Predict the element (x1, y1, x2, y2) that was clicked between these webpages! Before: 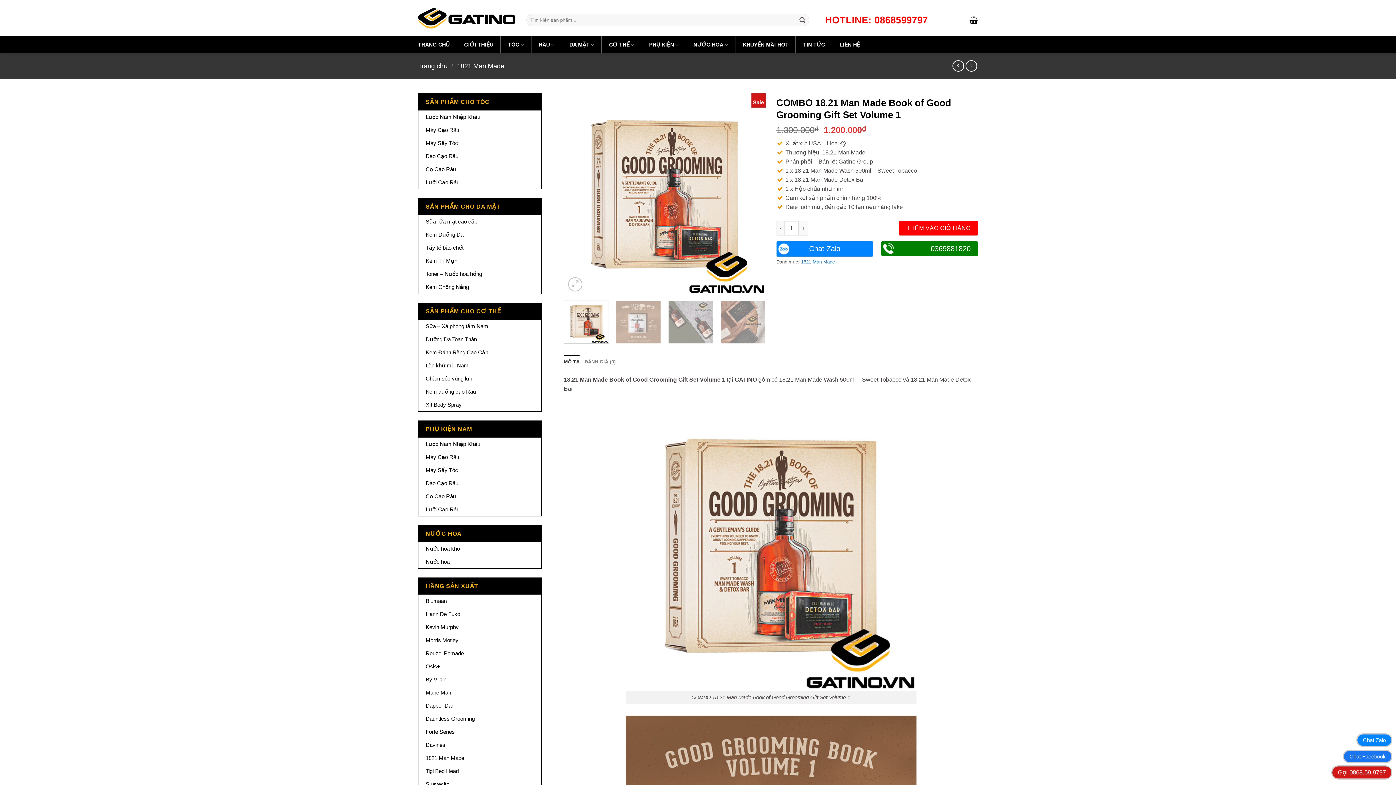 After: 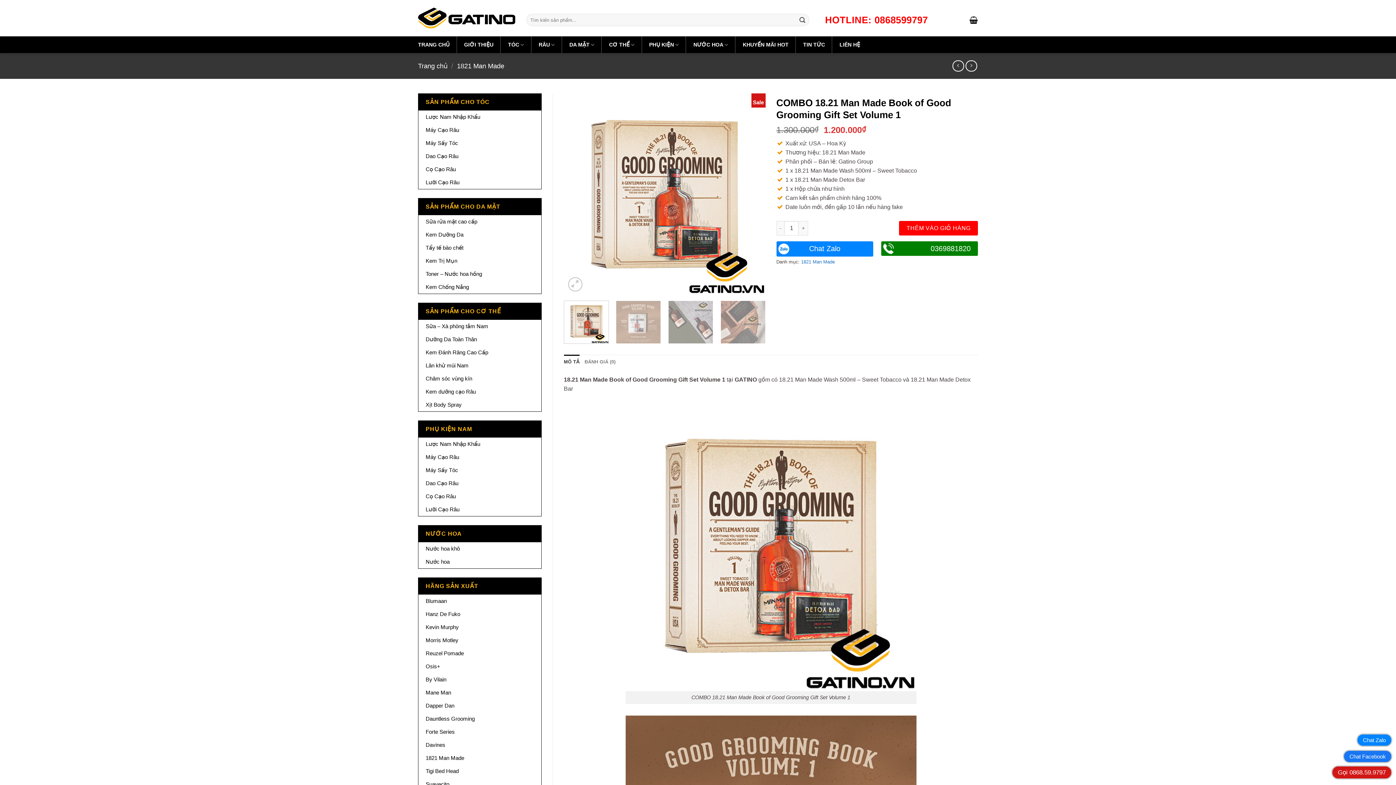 Action: bbox: (1349, 753, 1386, 760) label: Chat Facebook